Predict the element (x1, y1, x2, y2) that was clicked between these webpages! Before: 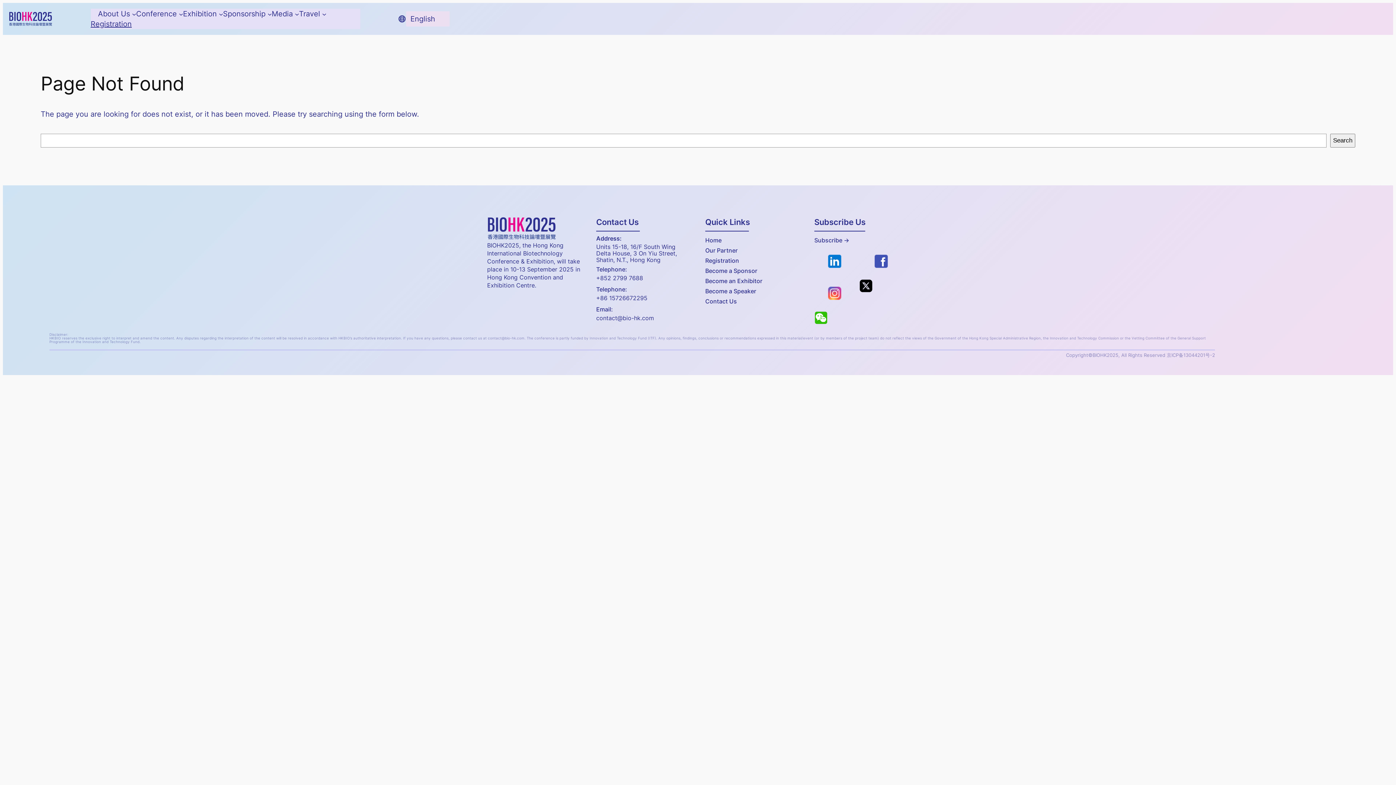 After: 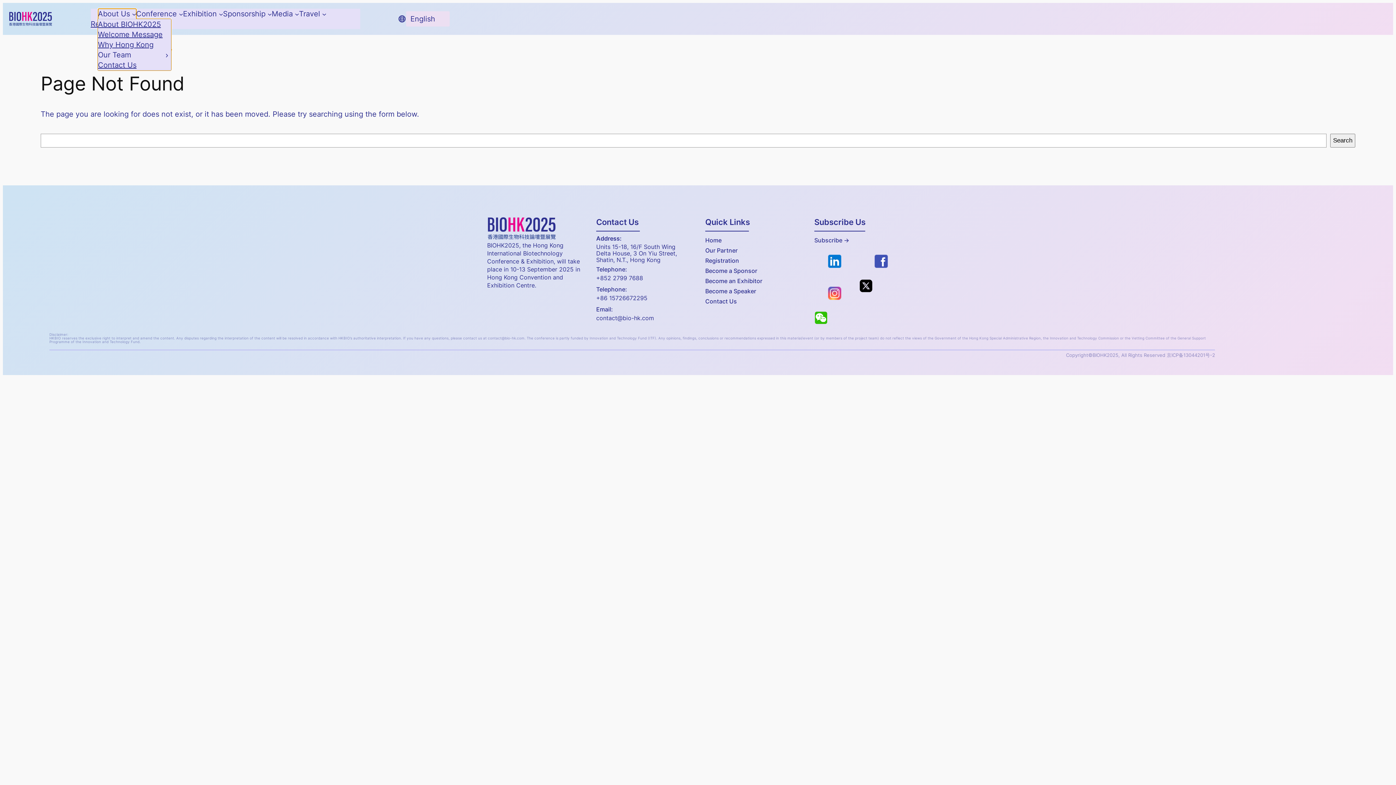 Action: label: About Us bbox: (98, 8, 130, 18)